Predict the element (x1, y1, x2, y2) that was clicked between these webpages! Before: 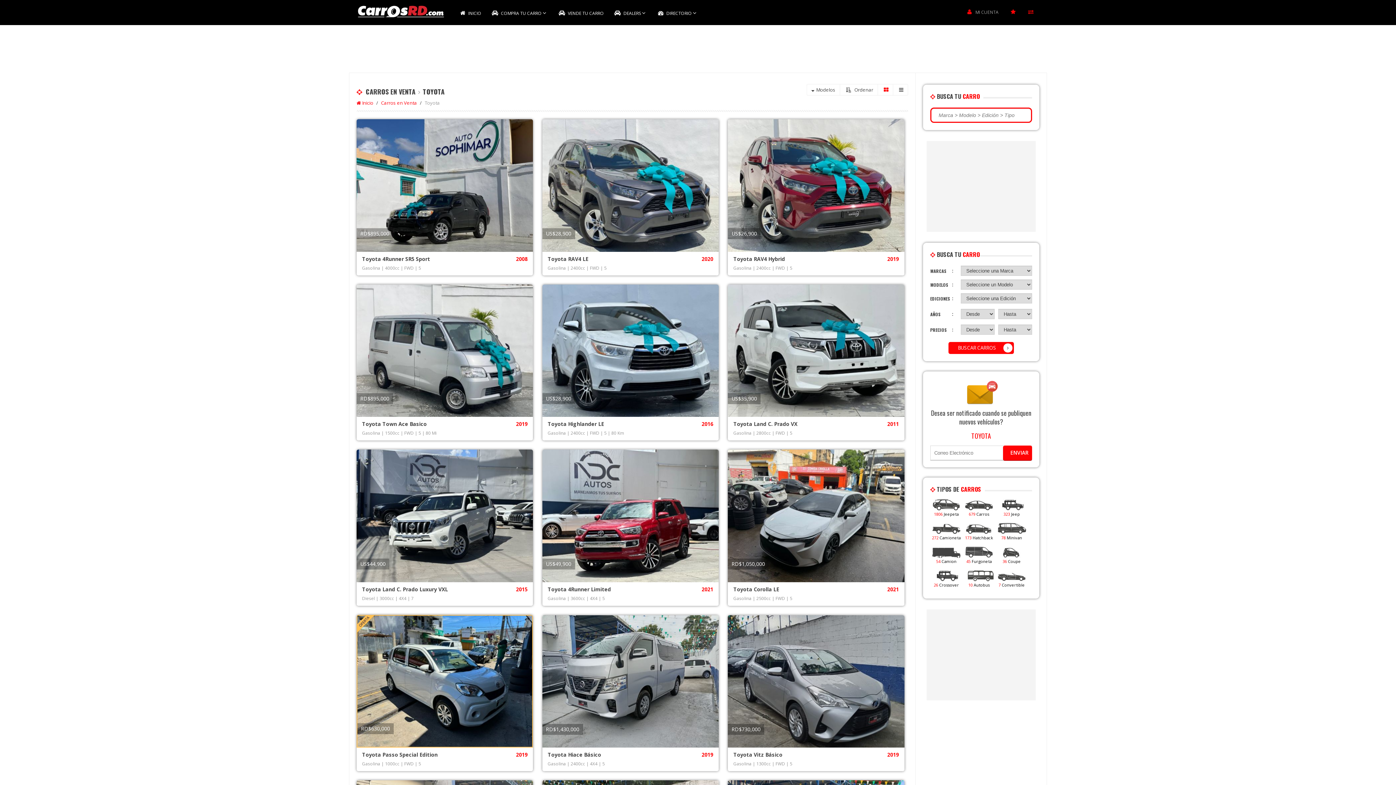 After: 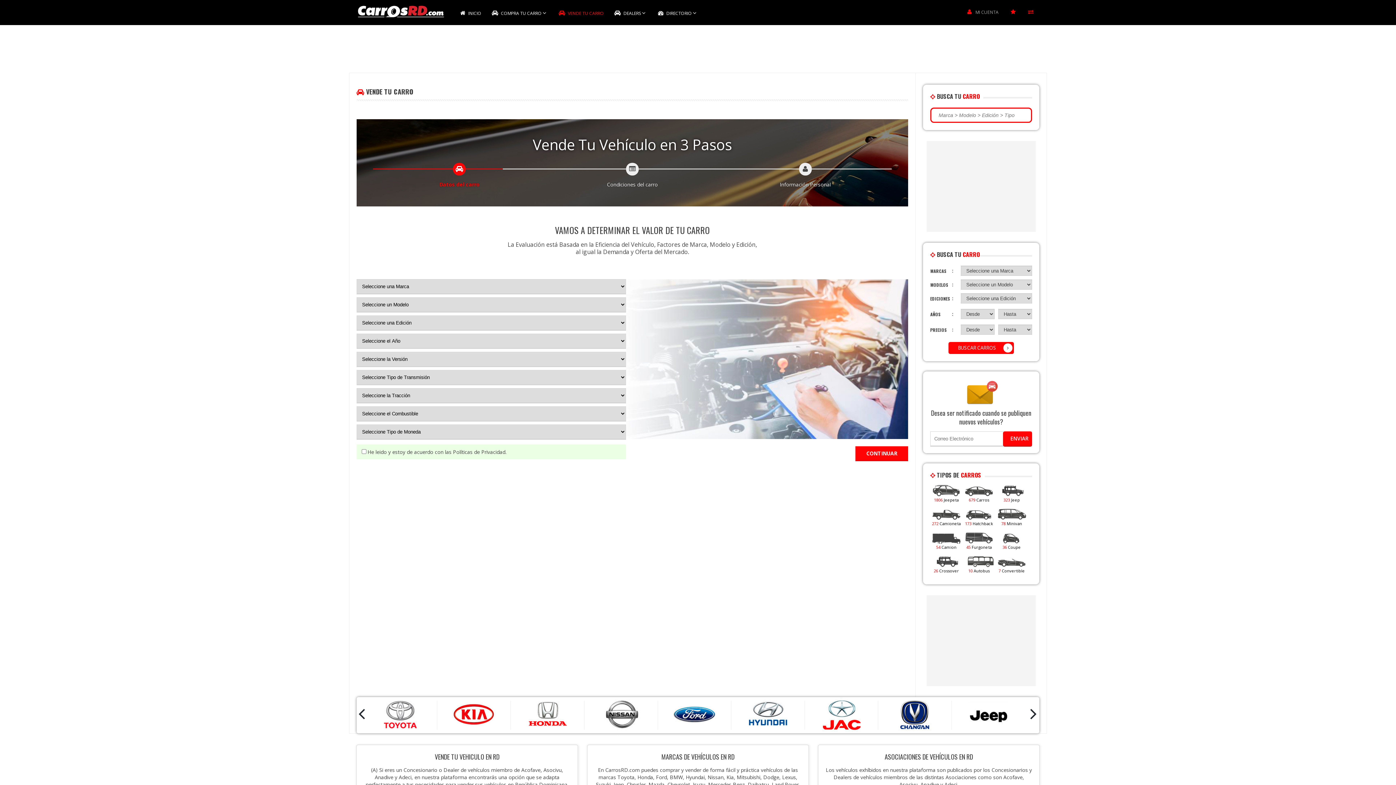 Action: label:  VENDE TU CARRO bbox: (558, 0, 604, 25)